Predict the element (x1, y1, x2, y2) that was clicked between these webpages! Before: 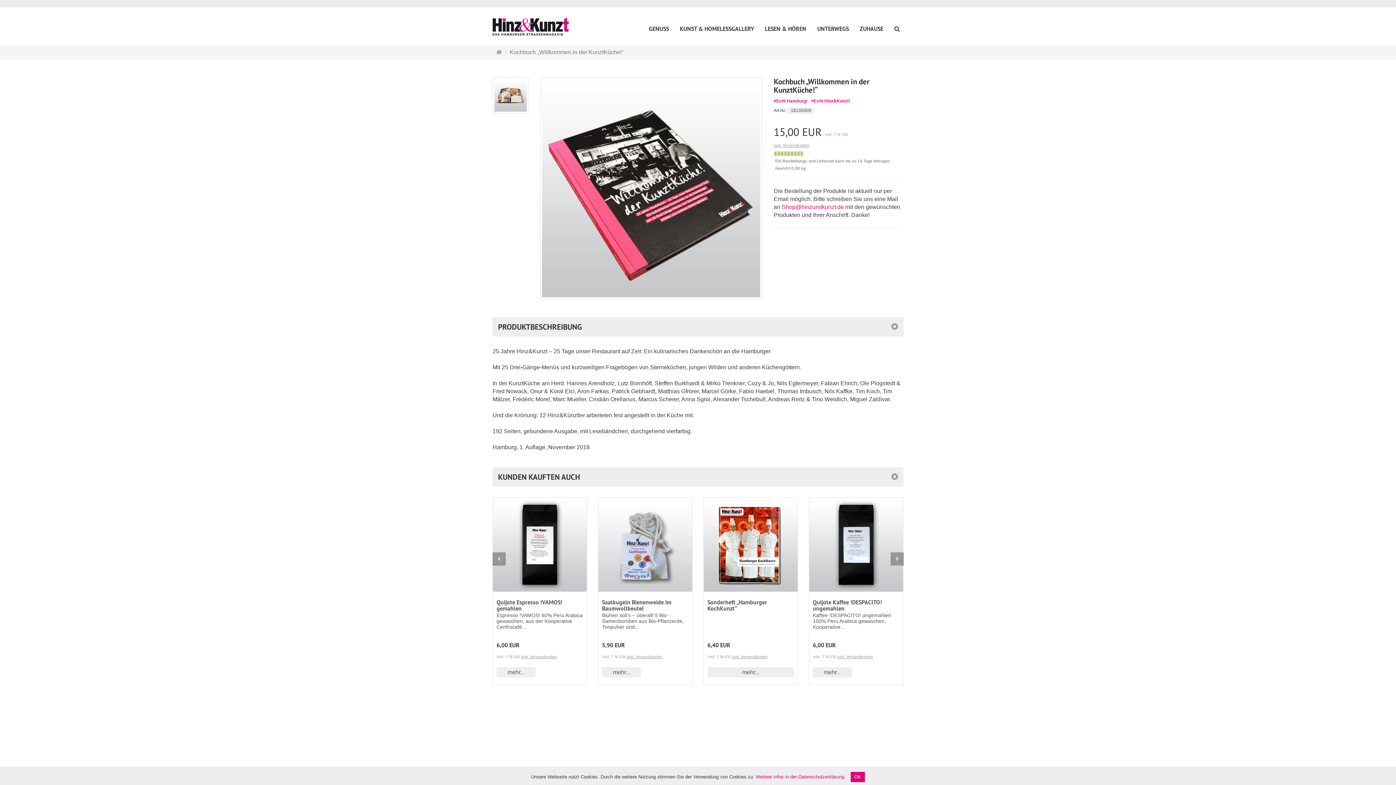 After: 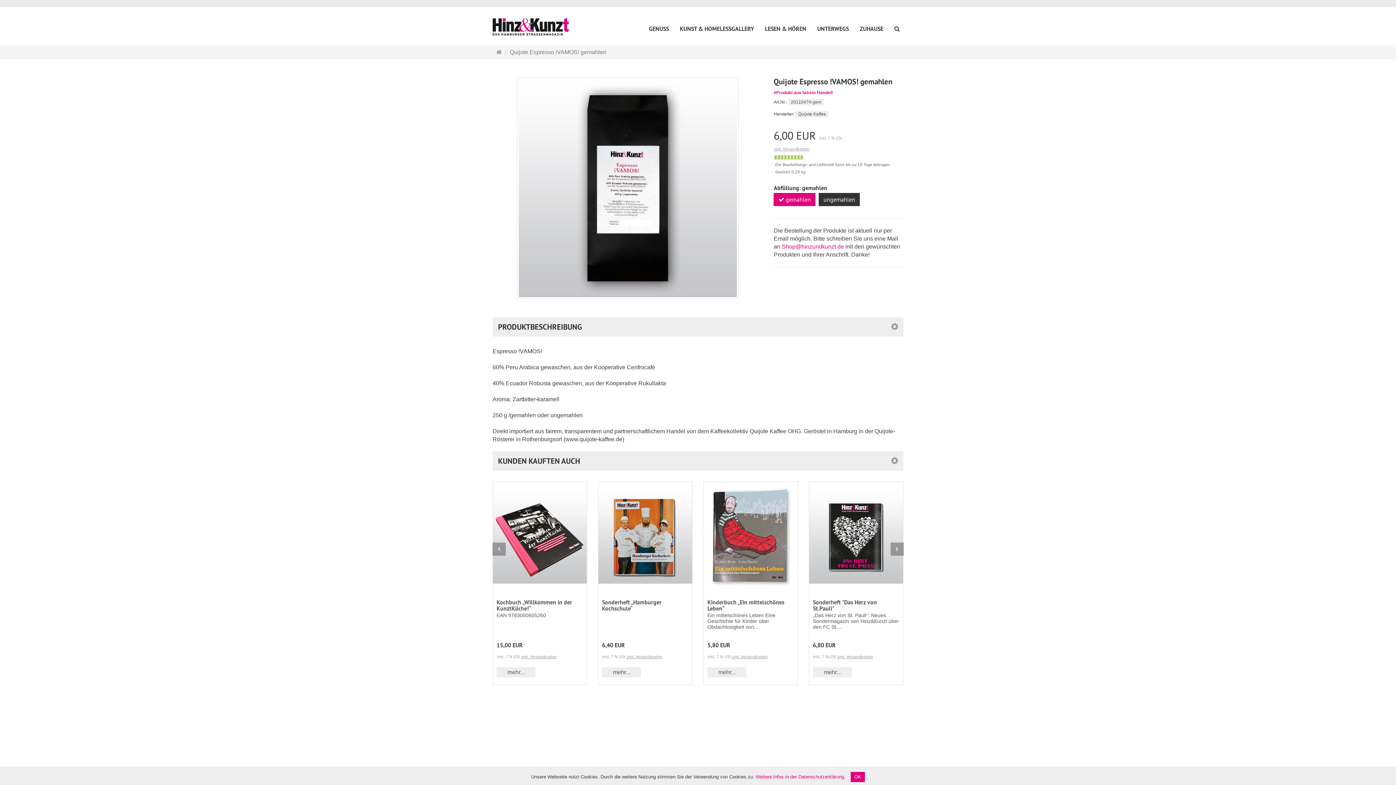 Action: bbox: (496, 598, 562, 612) label: Quijote Espresso !VAMOS! gemahlen